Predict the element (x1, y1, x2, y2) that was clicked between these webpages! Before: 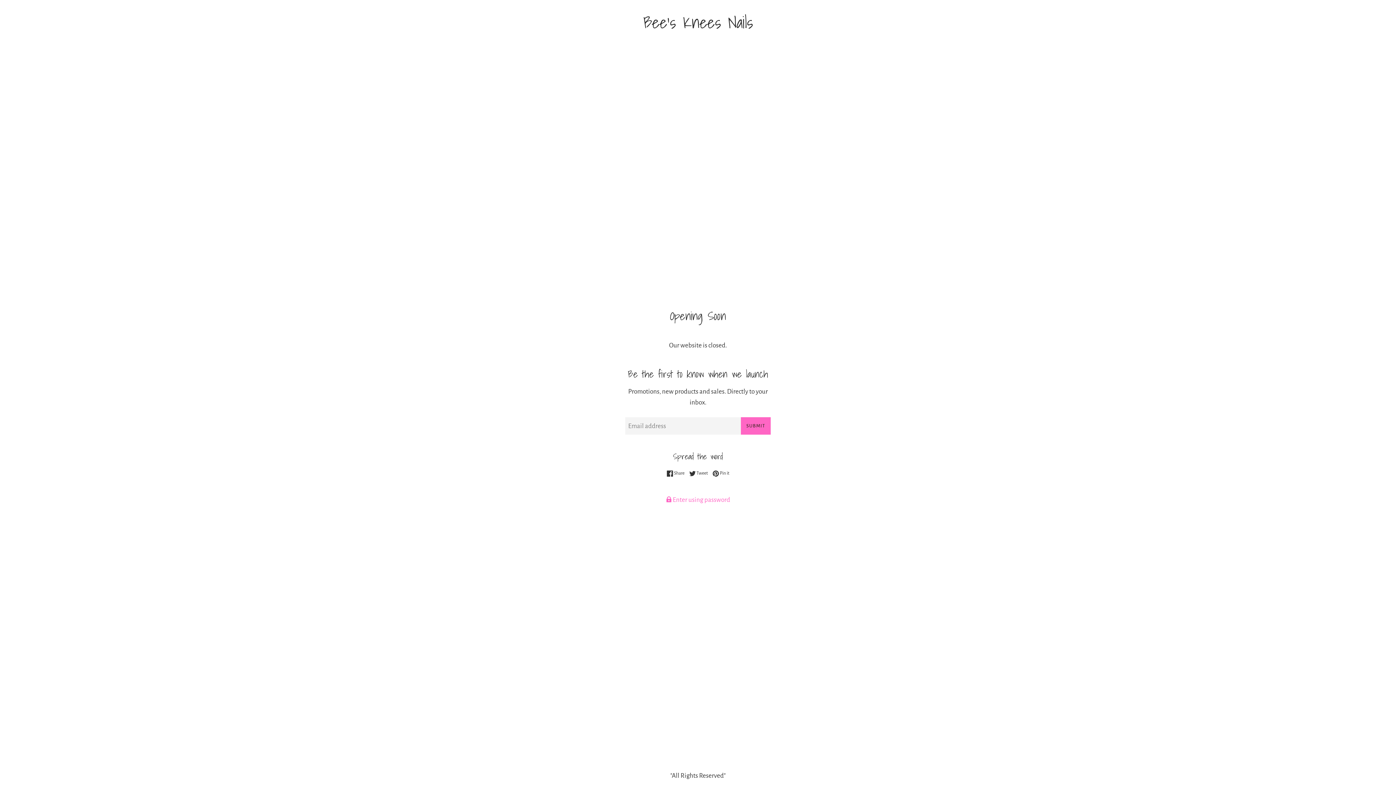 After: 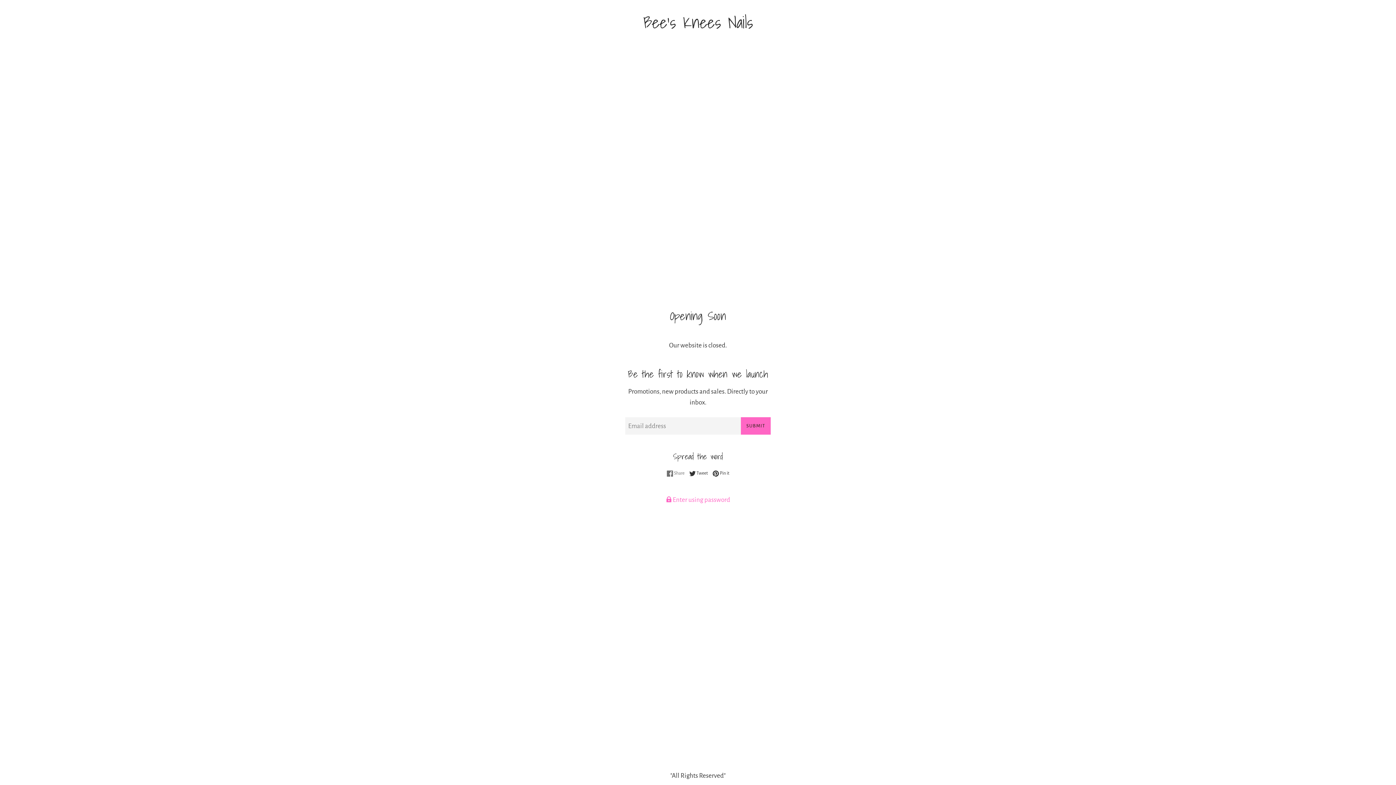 Action: bbox: (666, 469, 688, 477) label:  Share
Share on Facebook